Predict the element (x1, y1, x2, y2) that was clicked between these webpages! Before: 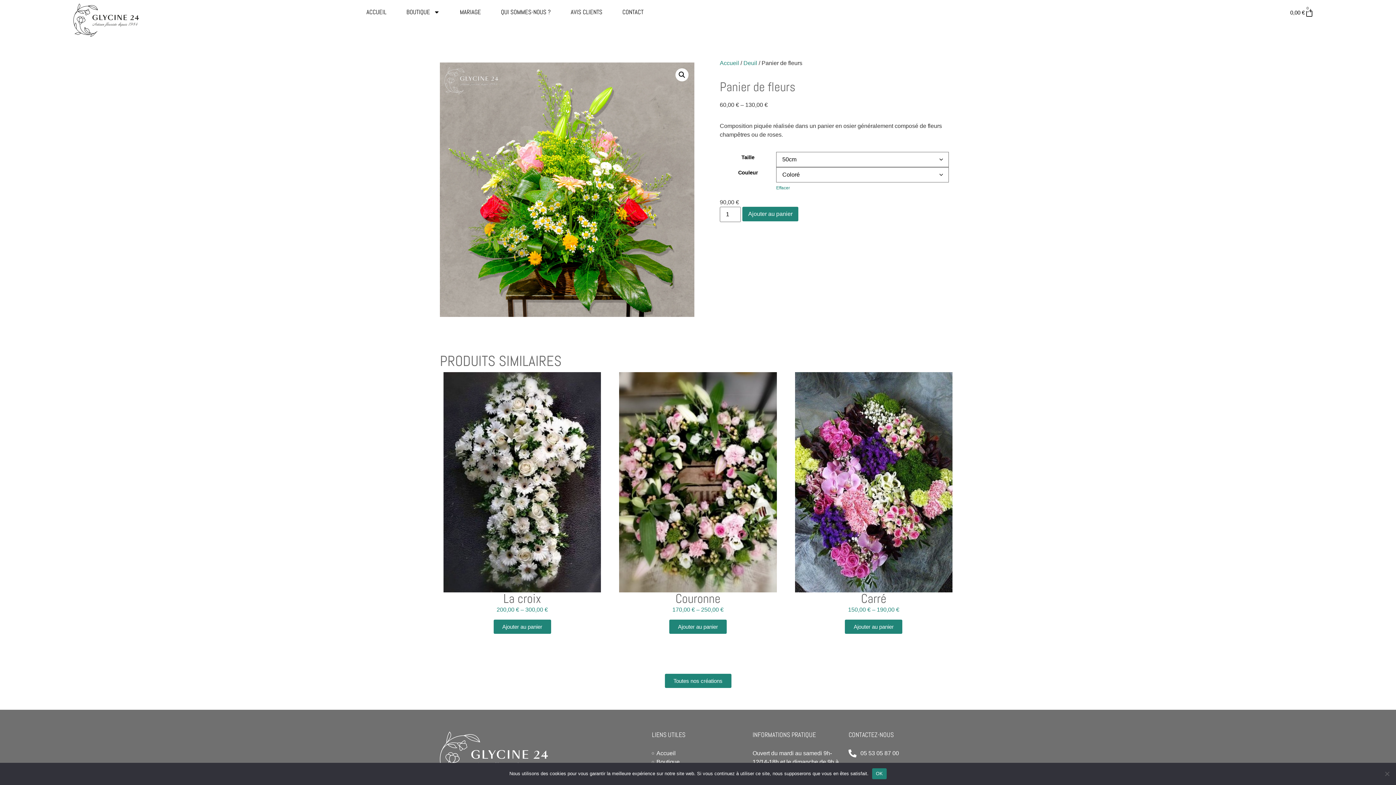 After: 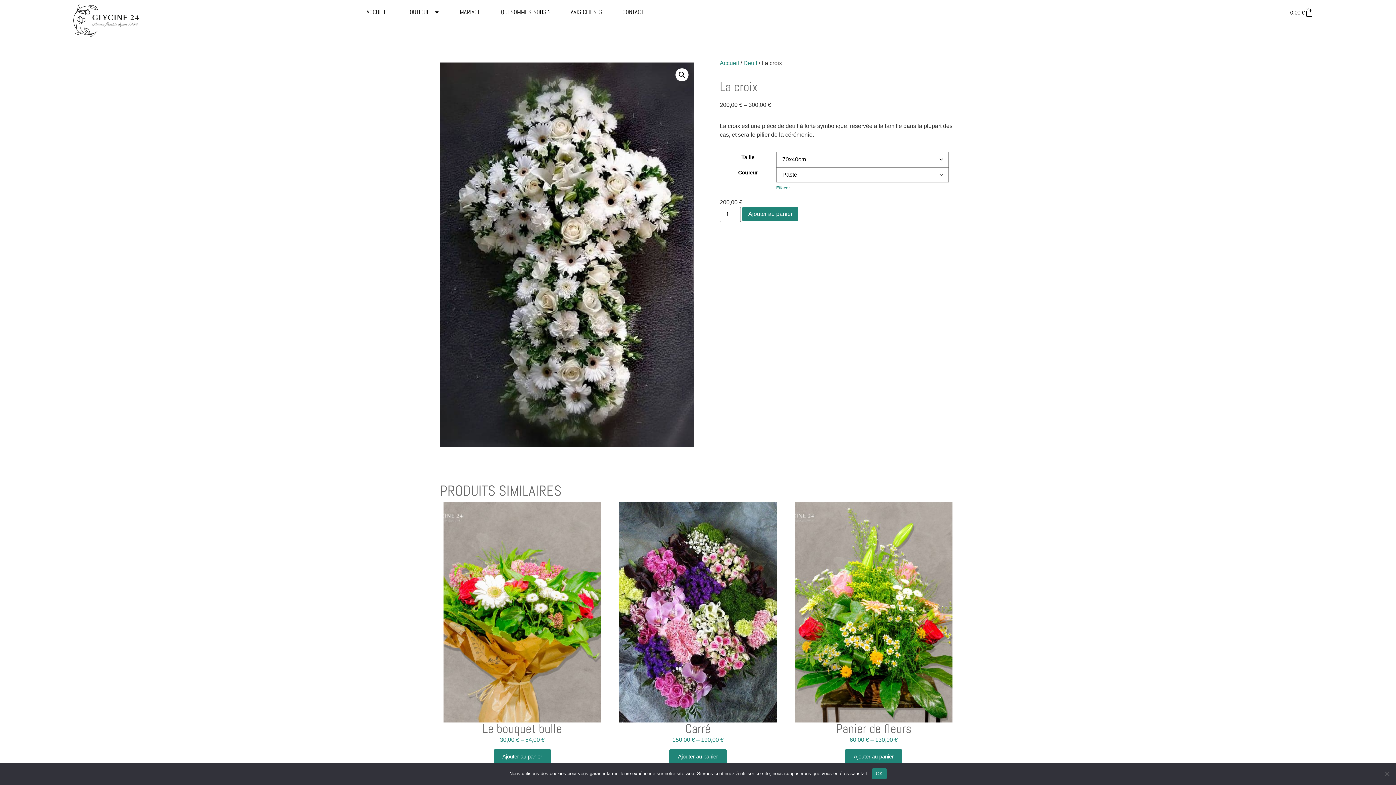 Action: bbox: (443, 372, 601, 592)